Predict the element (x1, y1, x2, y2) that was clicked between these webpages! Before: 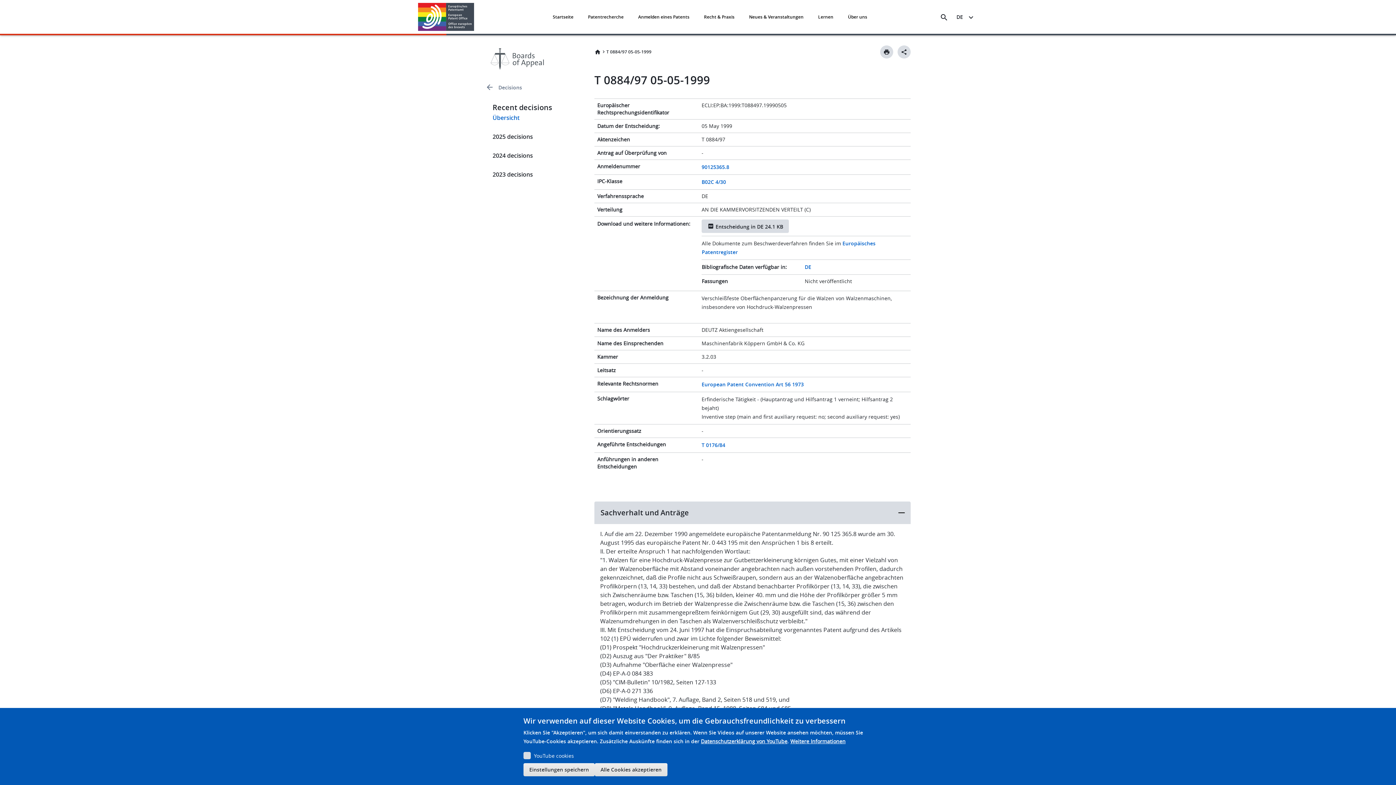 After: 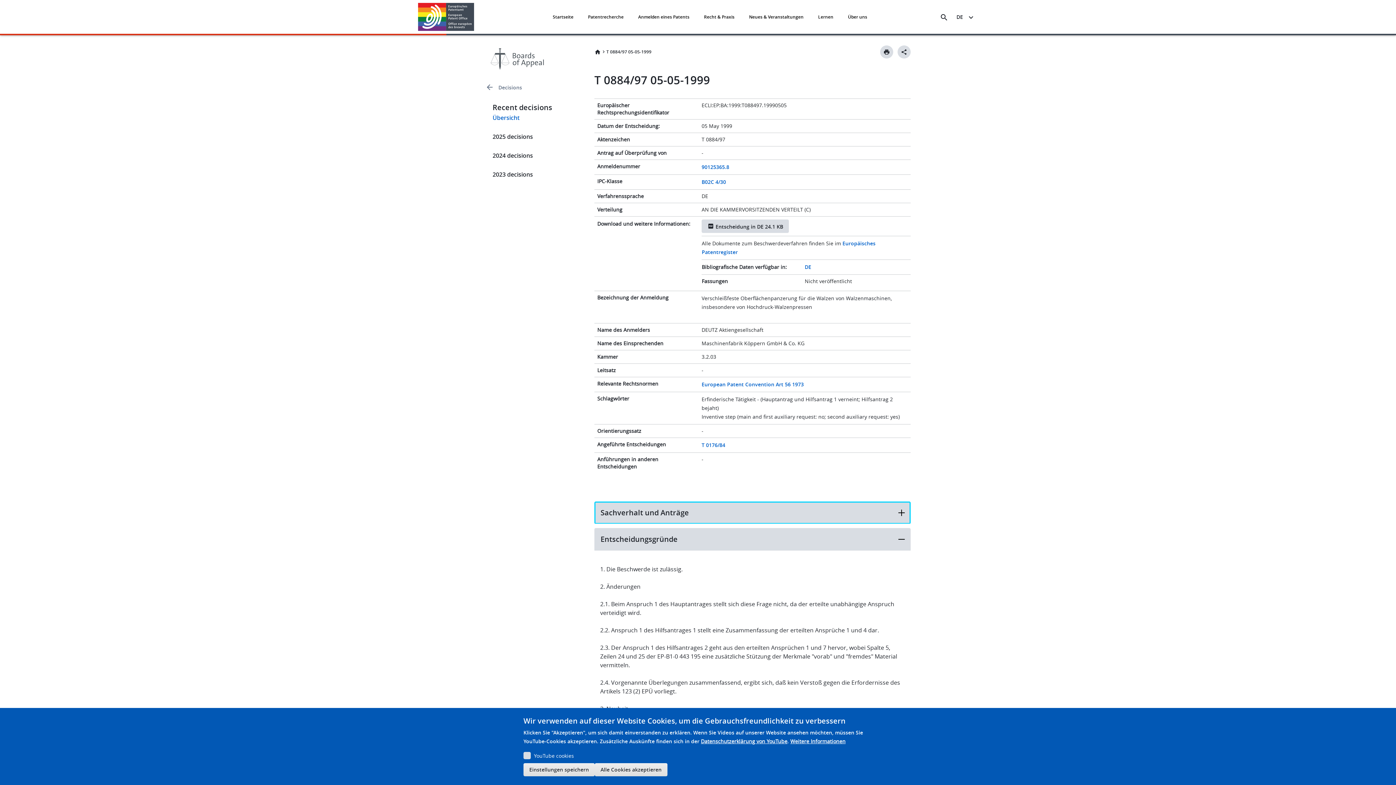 Action: label: Sachverhalt und Anträge bbox: (594, 501, 910, 524)